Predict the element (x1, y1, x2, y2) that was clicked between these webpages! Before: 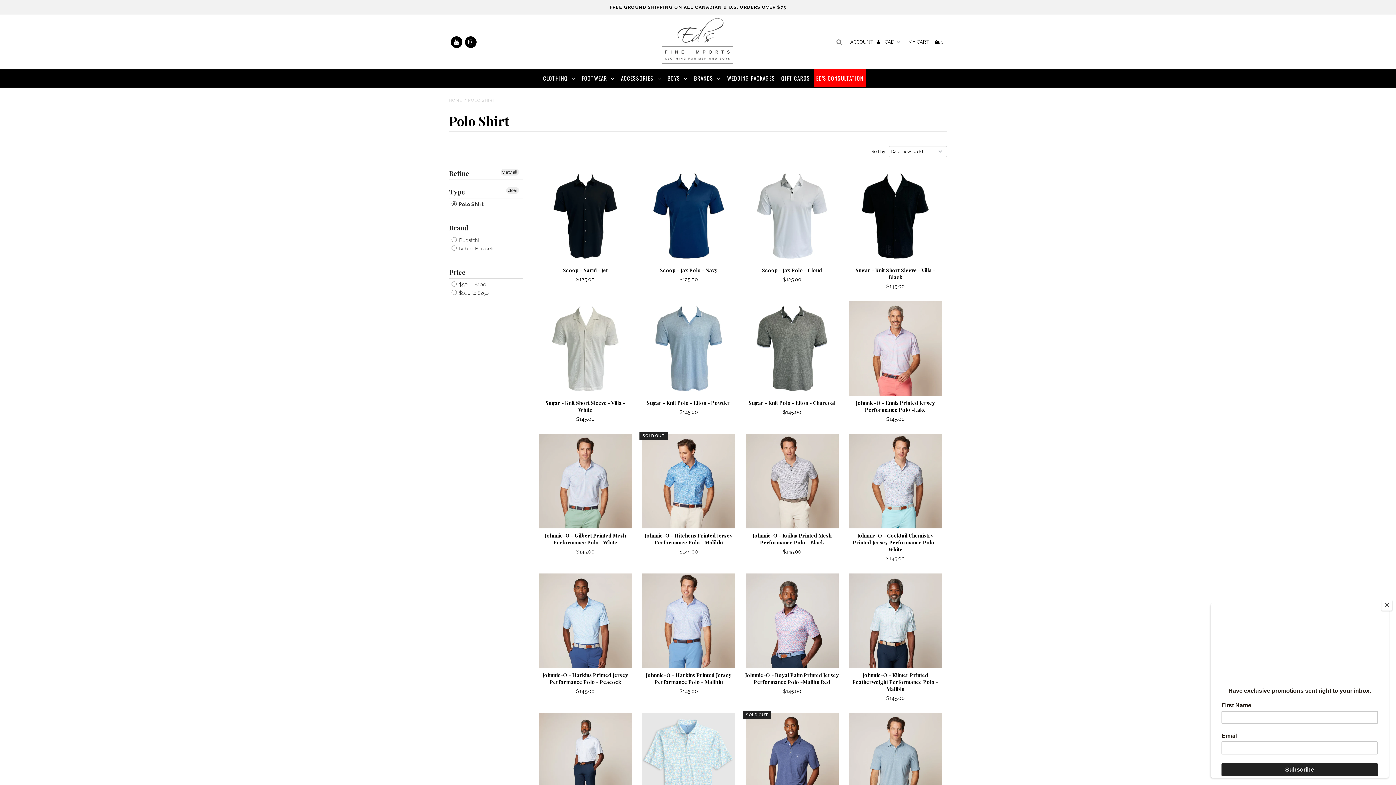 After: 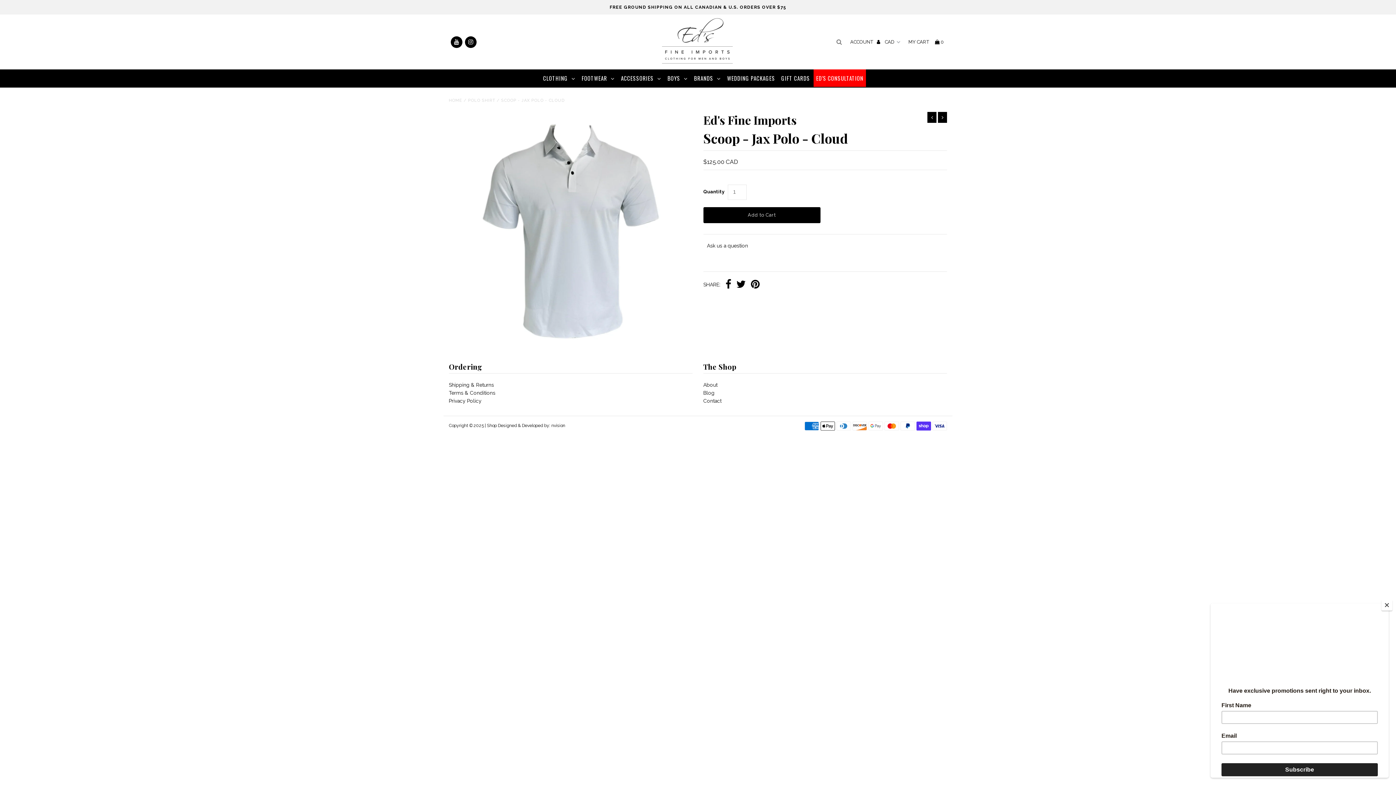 Action: bbox: (744, 266, 839, 273) label: Scoop - Jax Polo - Cloud